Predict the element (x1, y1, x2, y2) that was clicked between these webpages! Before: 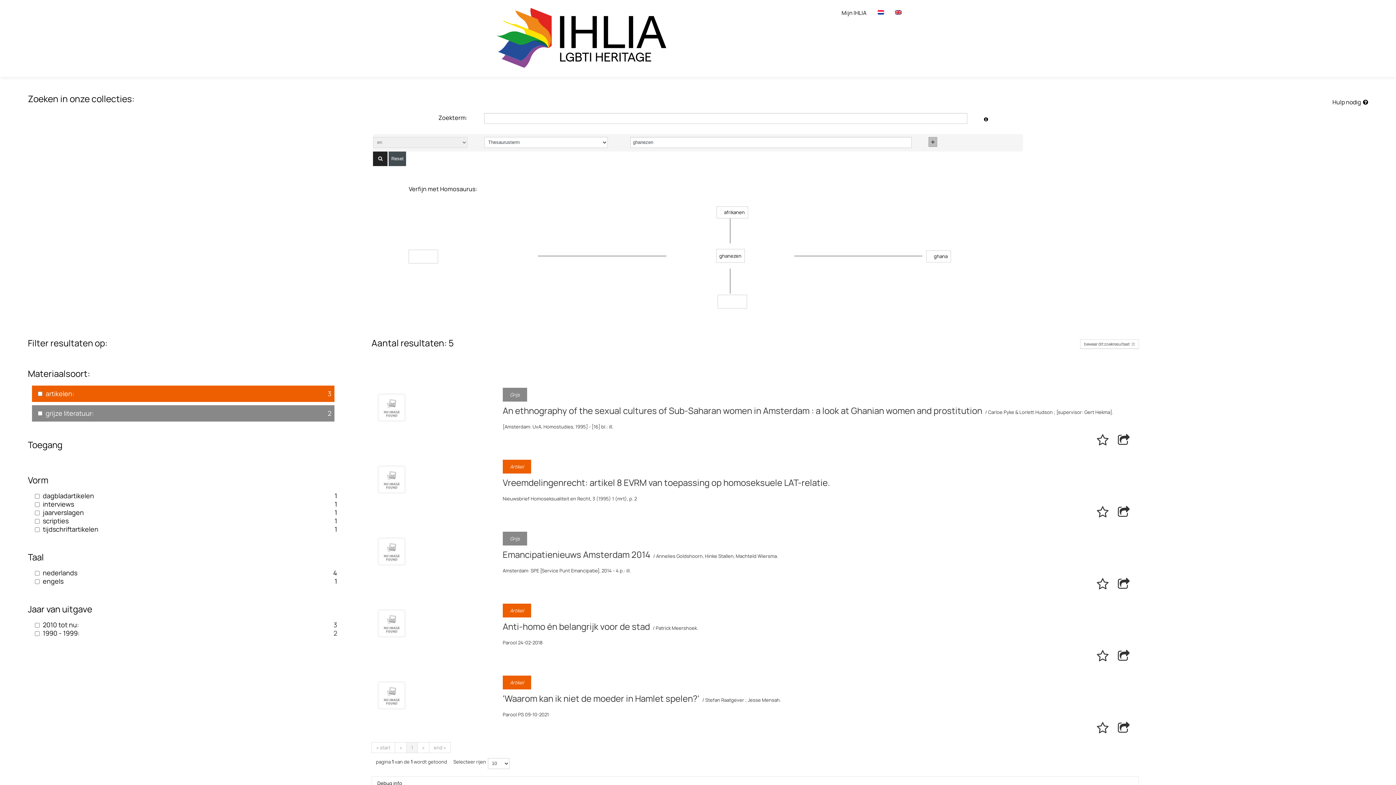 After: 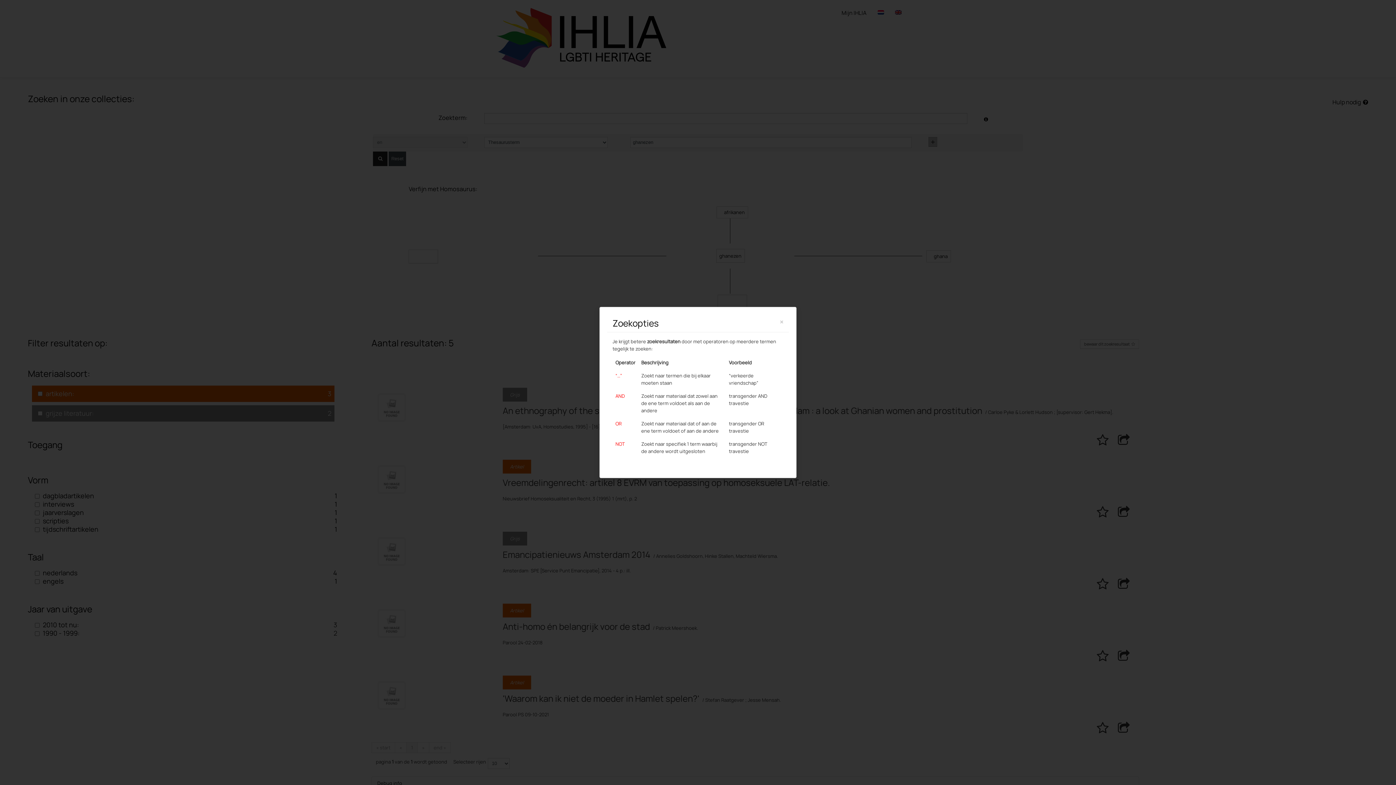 Action: bbox: (984, 115, 988, 122)